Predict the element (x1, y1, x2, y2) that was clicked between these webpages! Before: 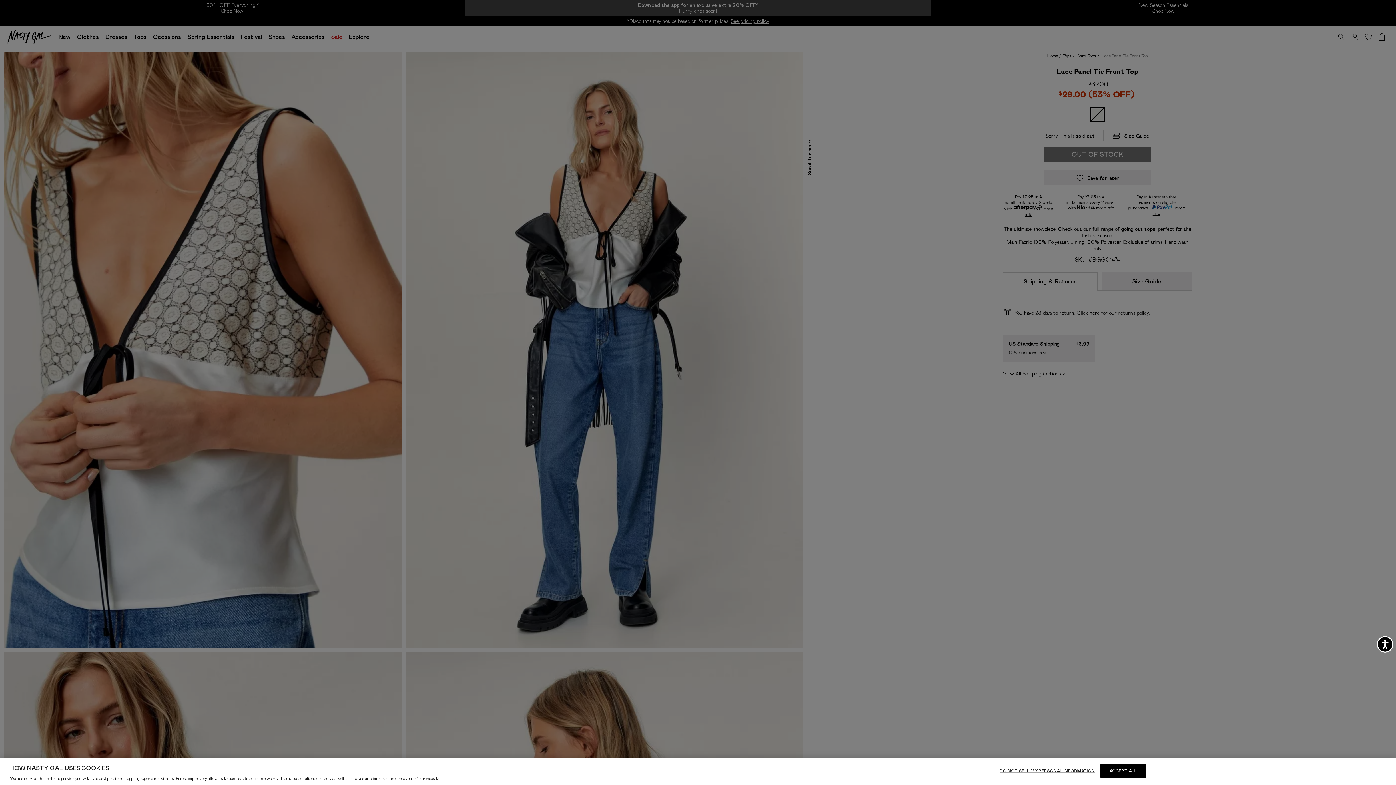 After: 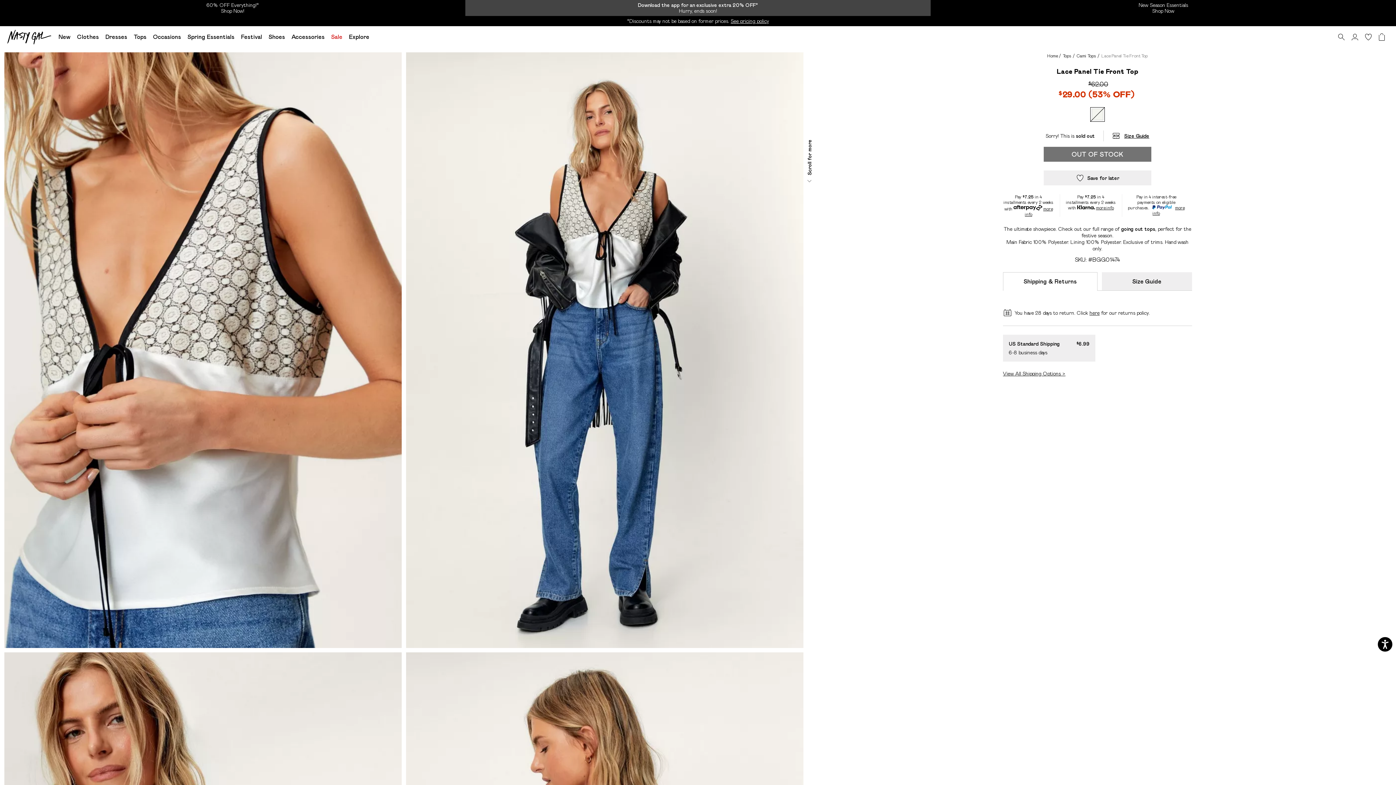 Action: bbox: (1100, 764, 1146, 778) label: ACCEPT ALL